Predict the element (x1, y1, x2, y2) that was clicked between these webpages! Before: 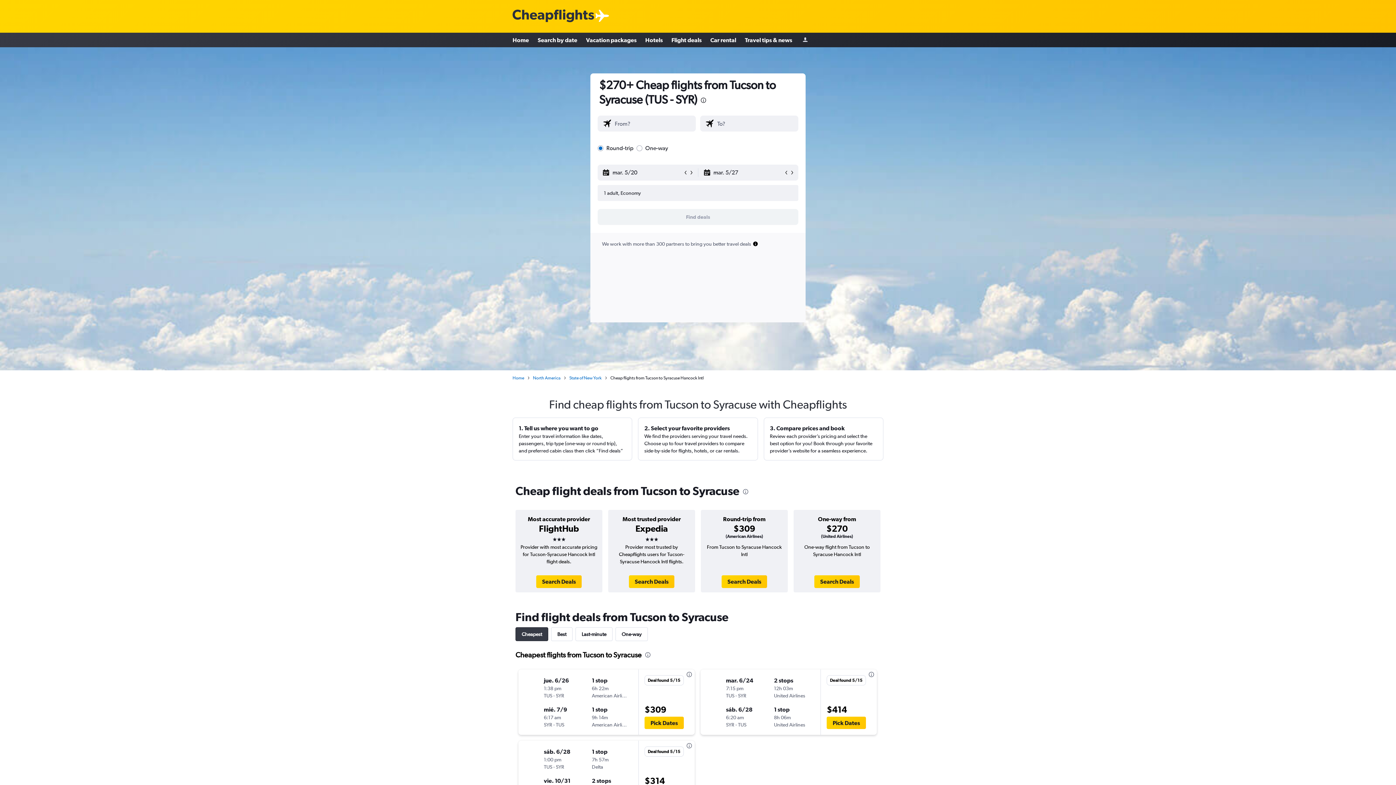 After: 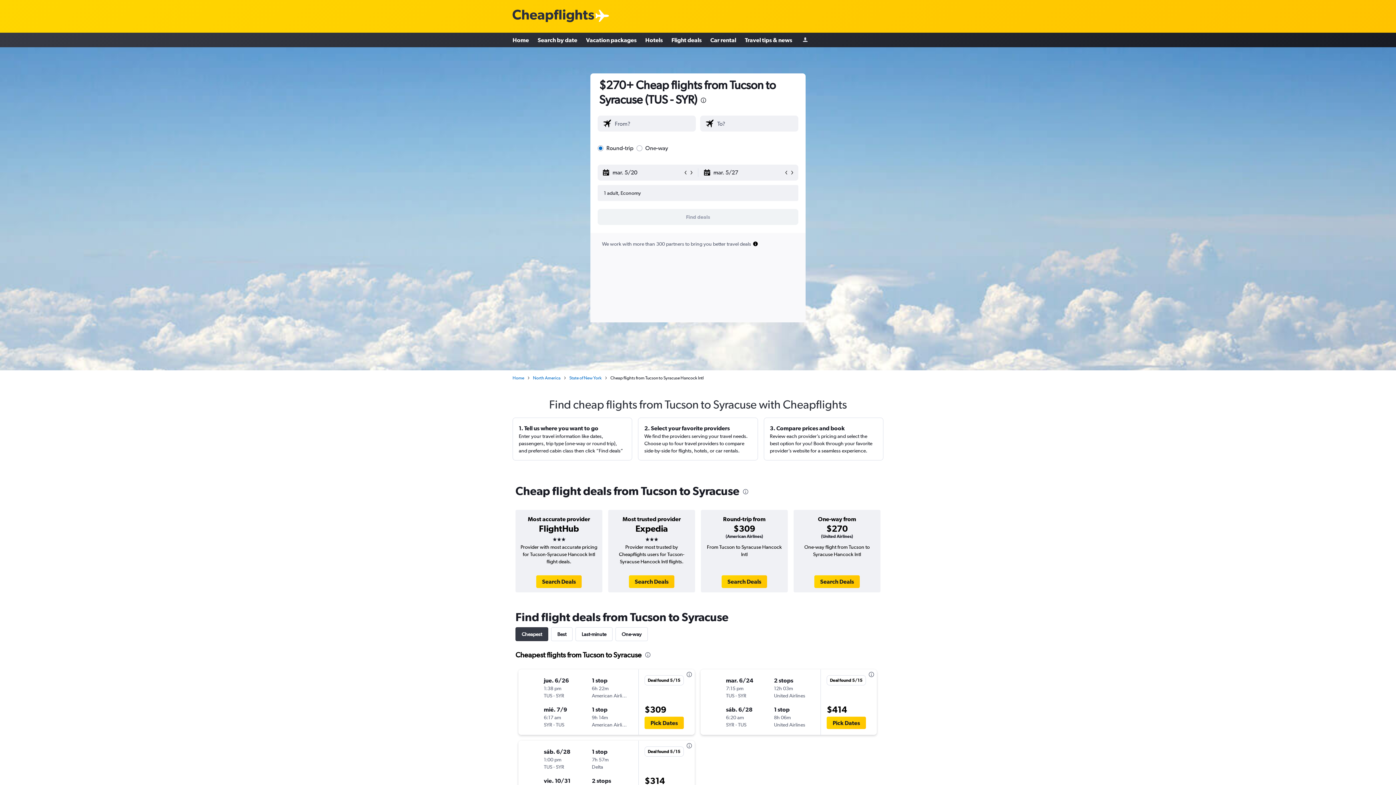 Action: label: Search Deals bbox: (721, 575, 767, 588)